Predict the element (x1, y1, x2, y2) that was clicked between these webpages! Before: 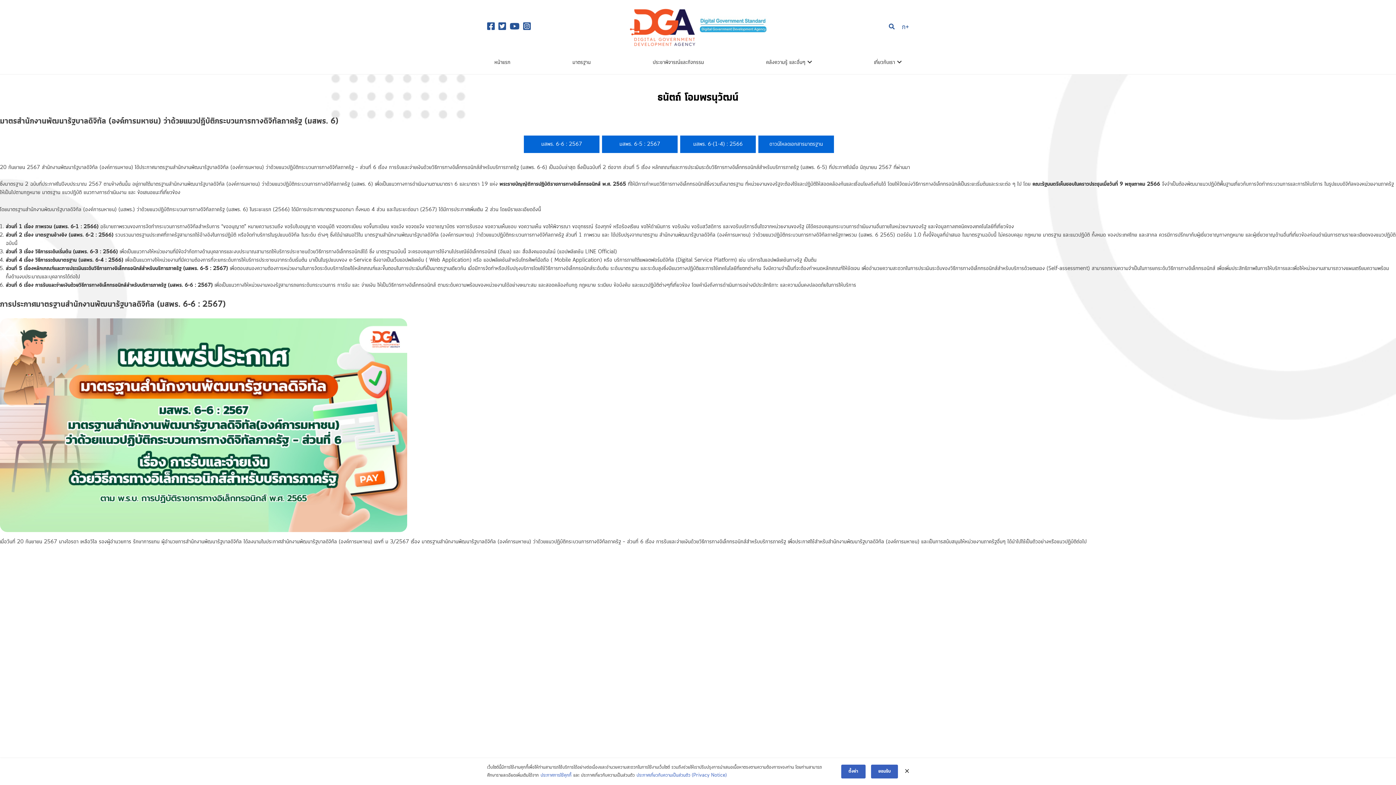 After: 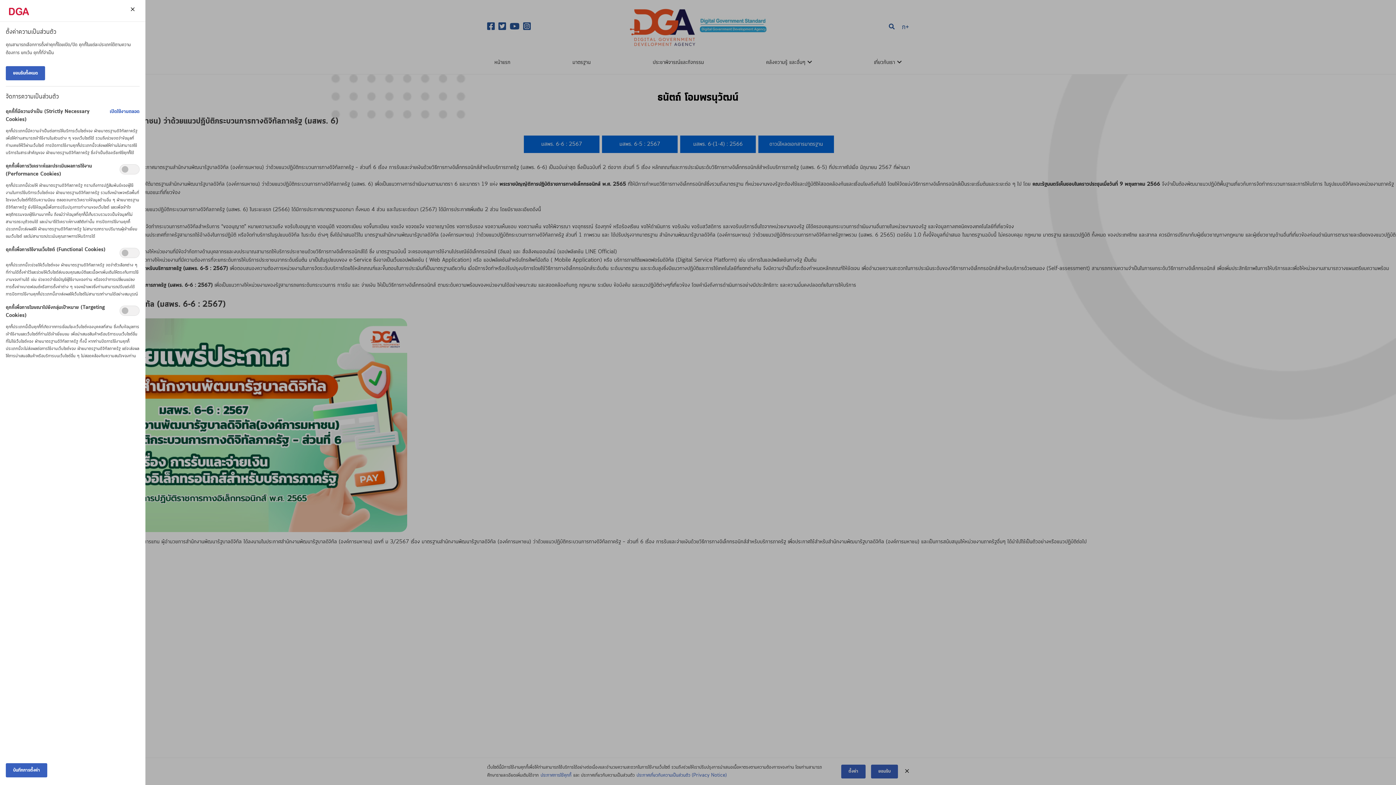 Action: bbox: (841, 765, 865, 778) label: ตั้งค่า